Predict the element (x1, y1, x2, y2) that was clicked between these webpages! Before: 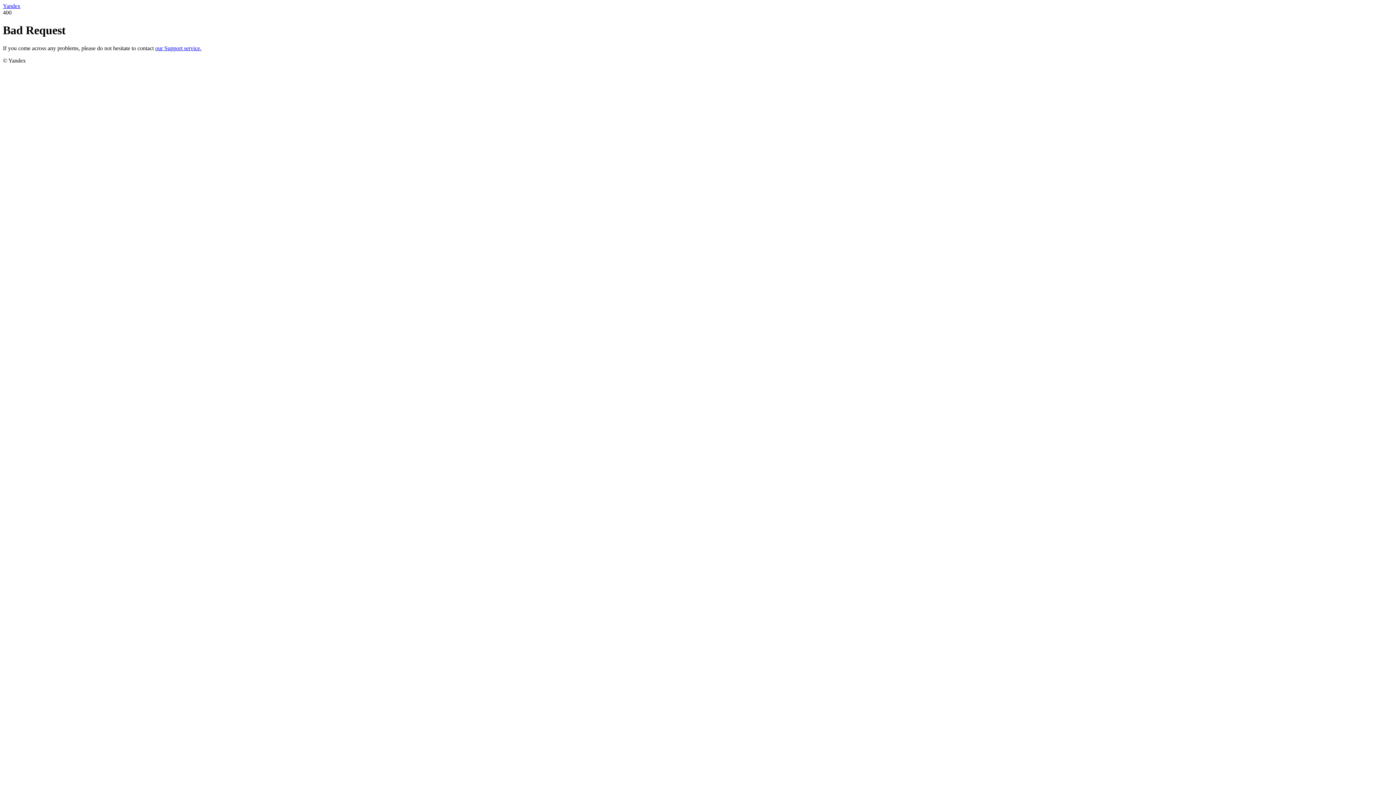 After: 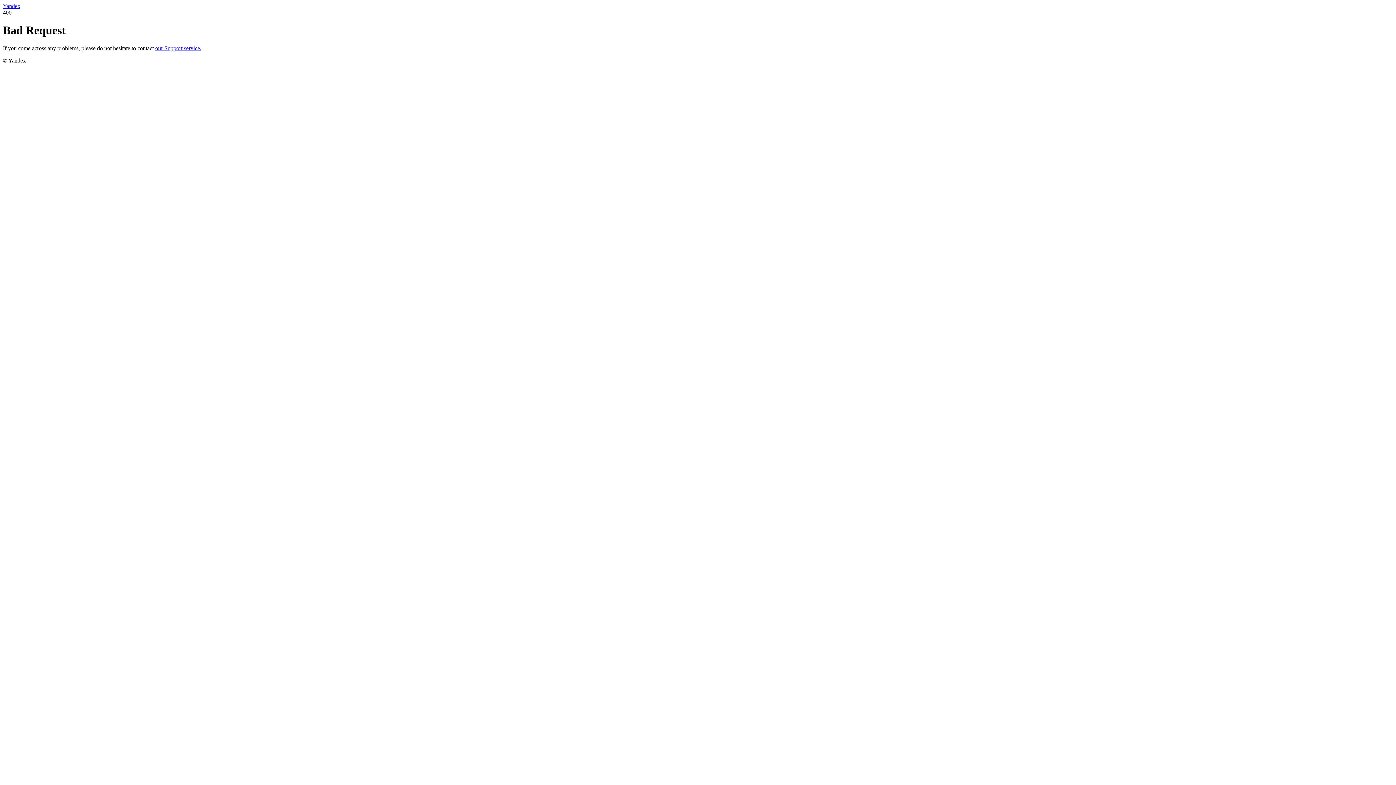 Action: label: our Support service. bbox: (155, 45, 201, 51)